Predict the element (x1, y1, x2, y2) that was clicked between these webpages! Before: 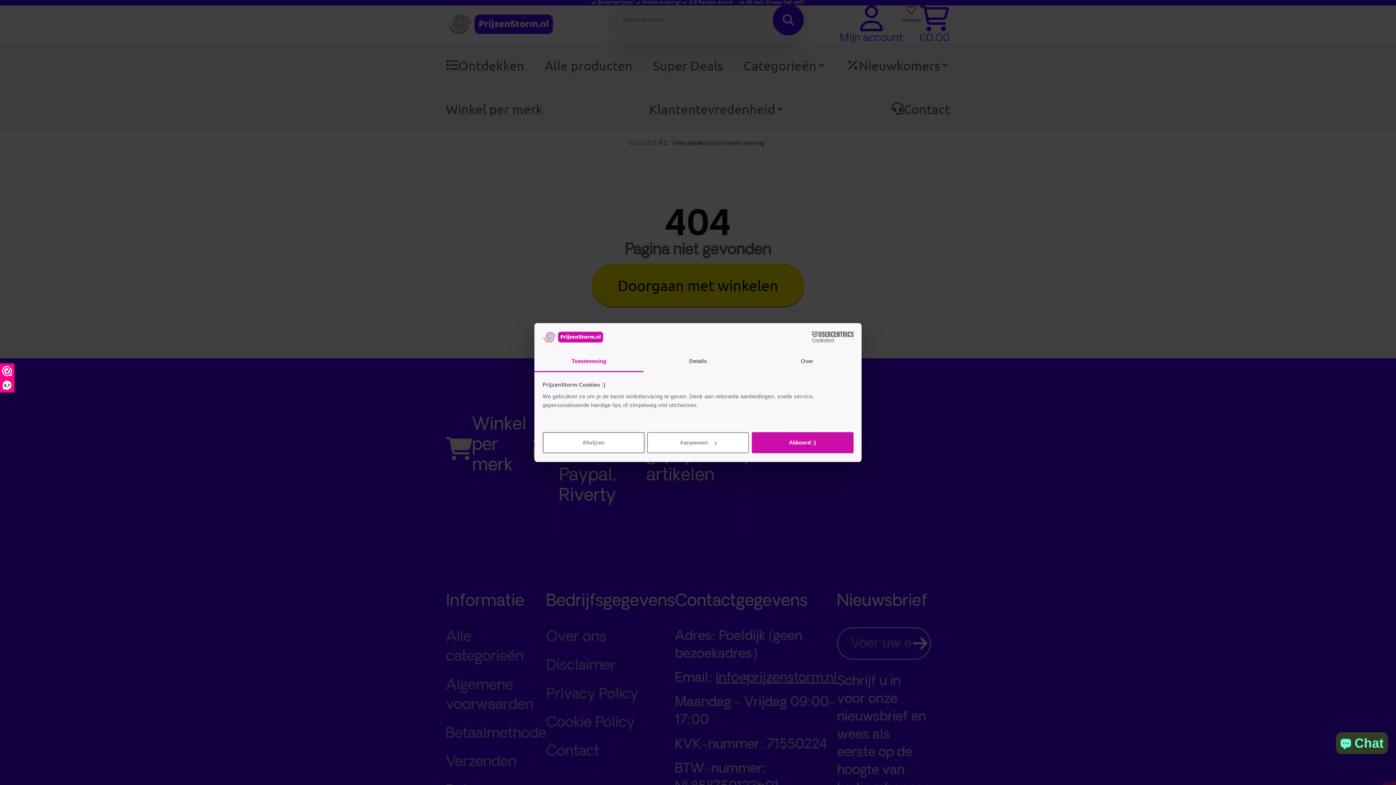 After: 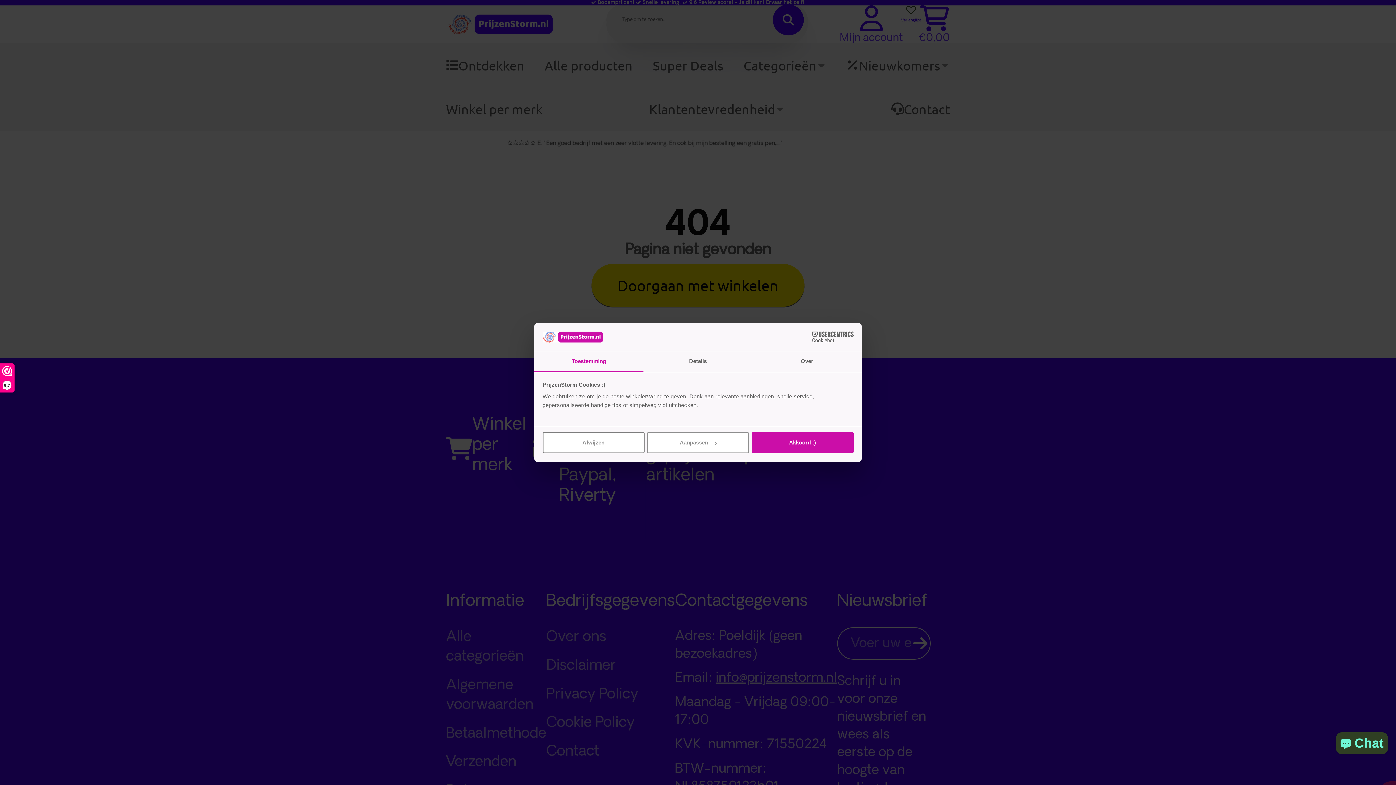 Action: label: Toestemming bbox: (534, 351, 643, 372)